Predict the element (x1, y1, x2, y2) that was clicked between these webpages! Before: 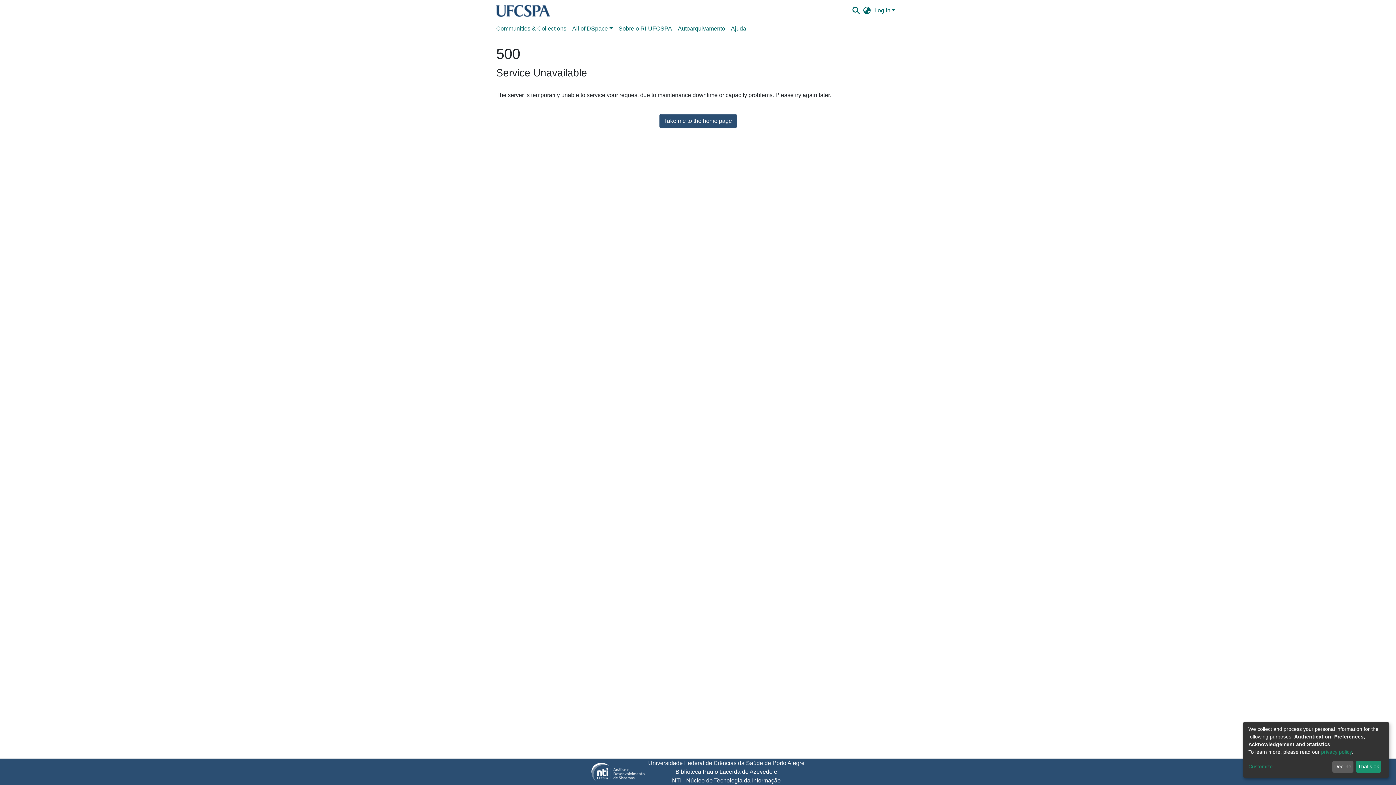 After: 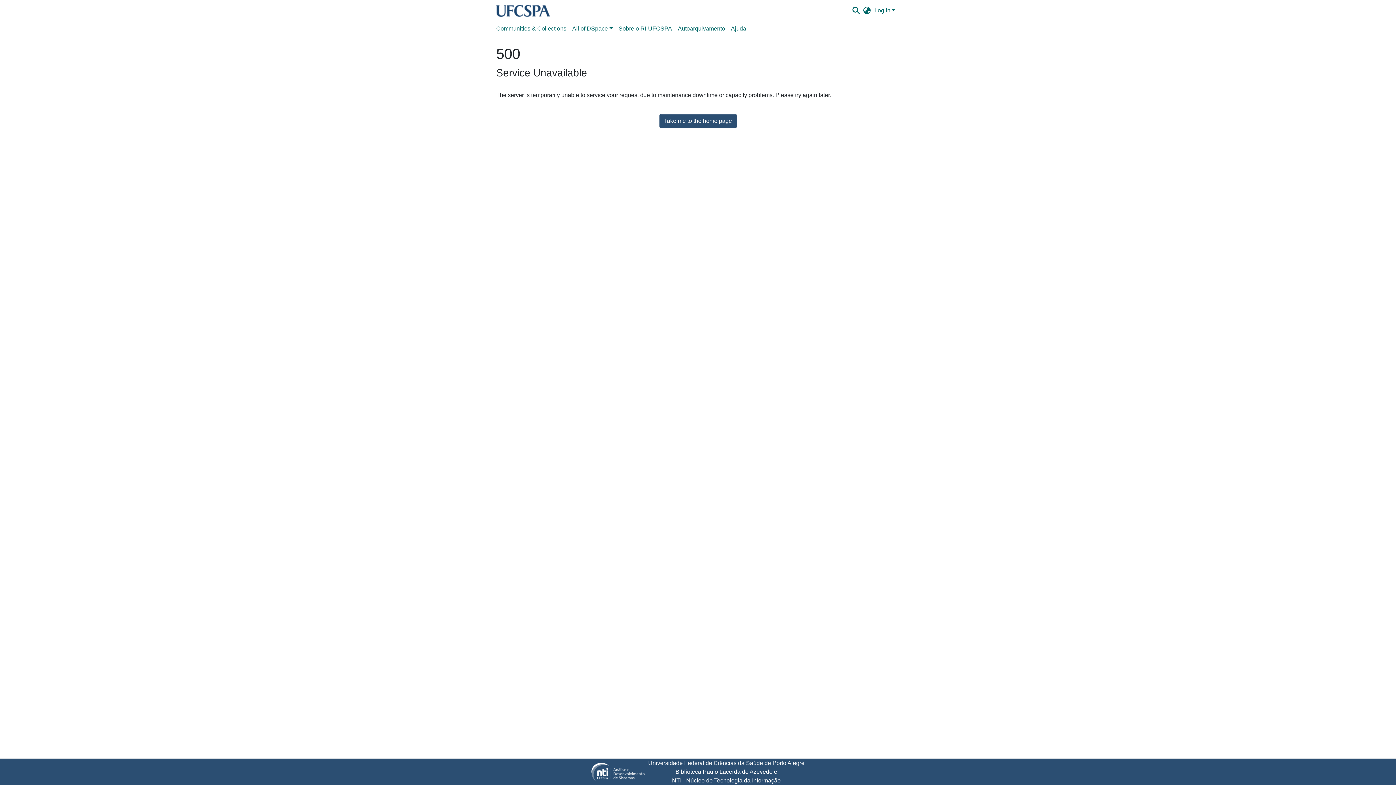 Action: bbox: (1356, 761, 1381, 773) label: That's ok